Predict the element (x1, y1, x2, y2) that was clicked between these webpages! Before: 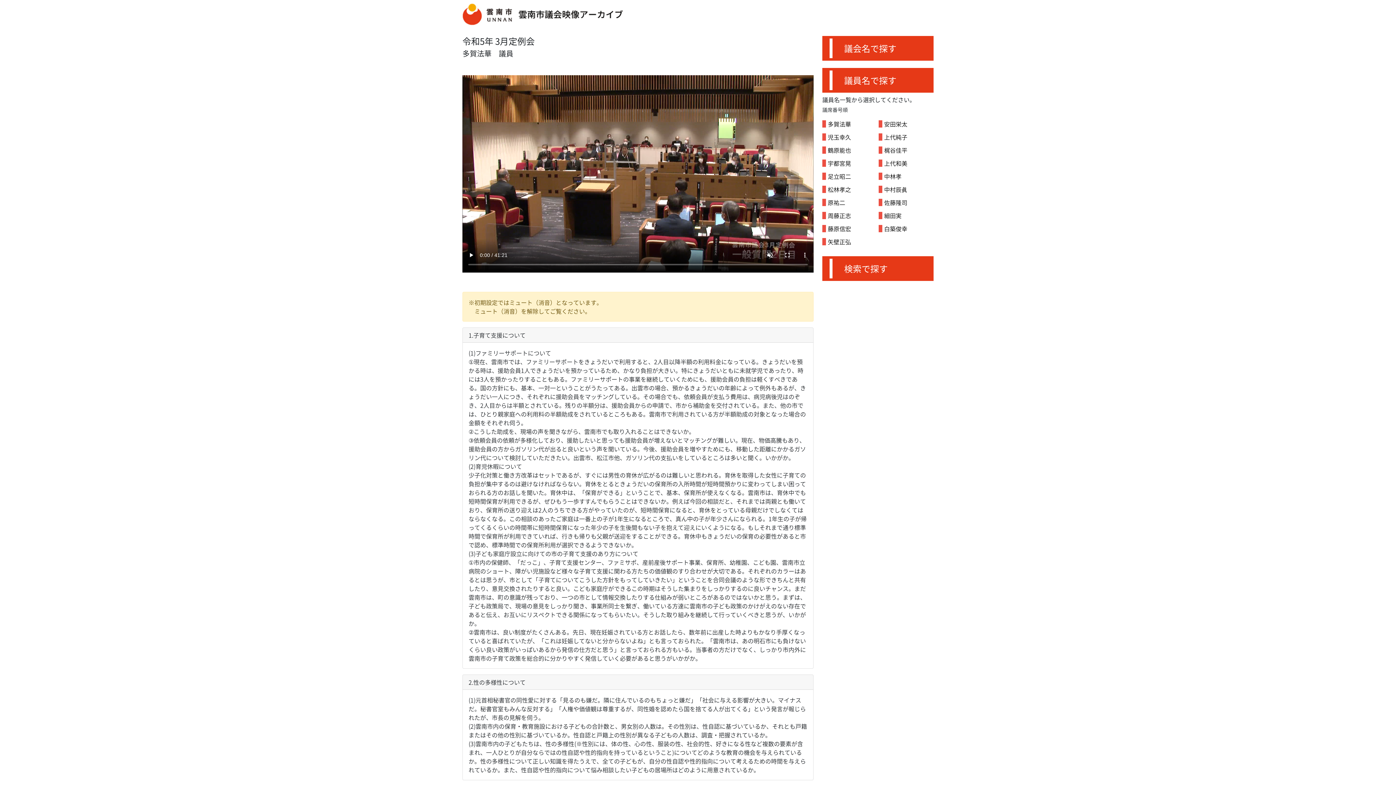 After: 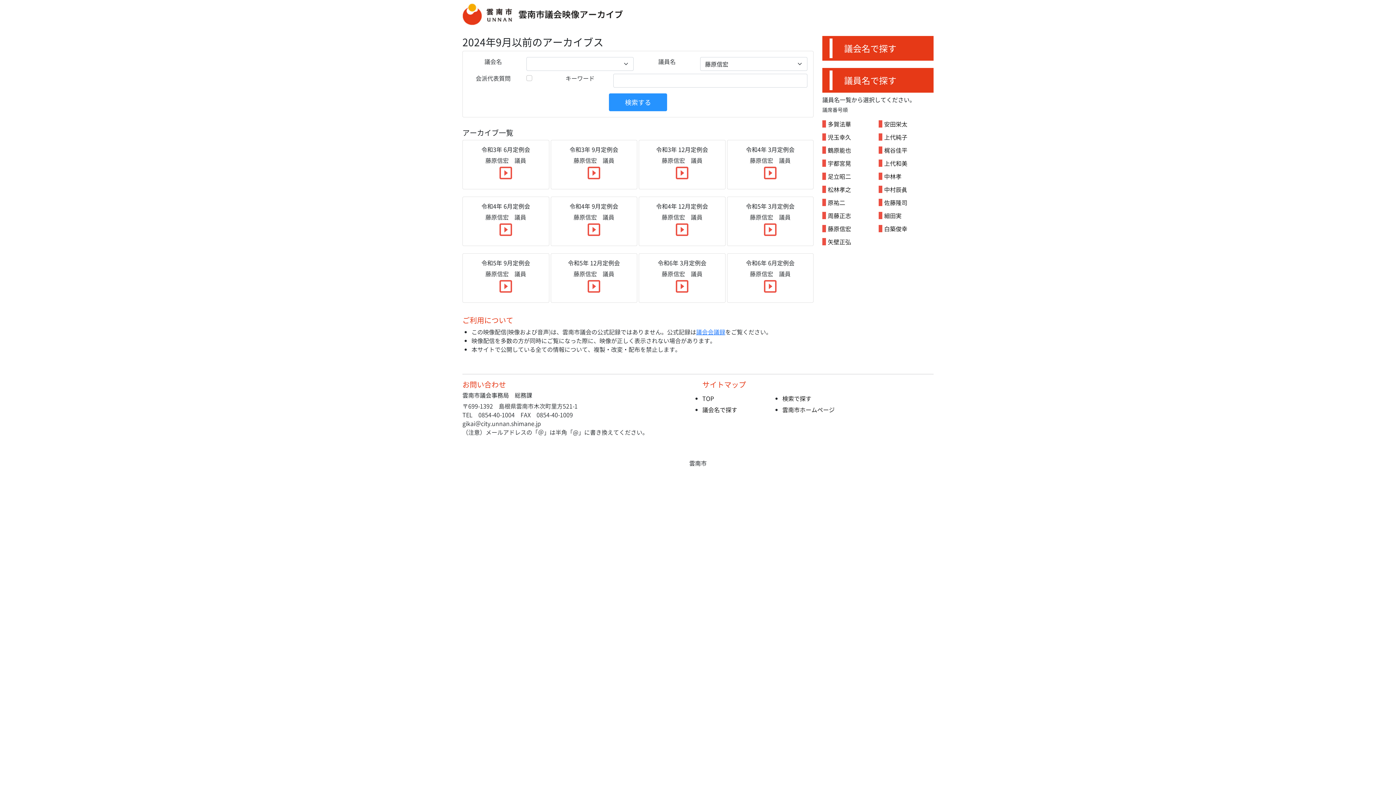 Action: bbox: (822, 224, 877, 233) label: 藤原信宏